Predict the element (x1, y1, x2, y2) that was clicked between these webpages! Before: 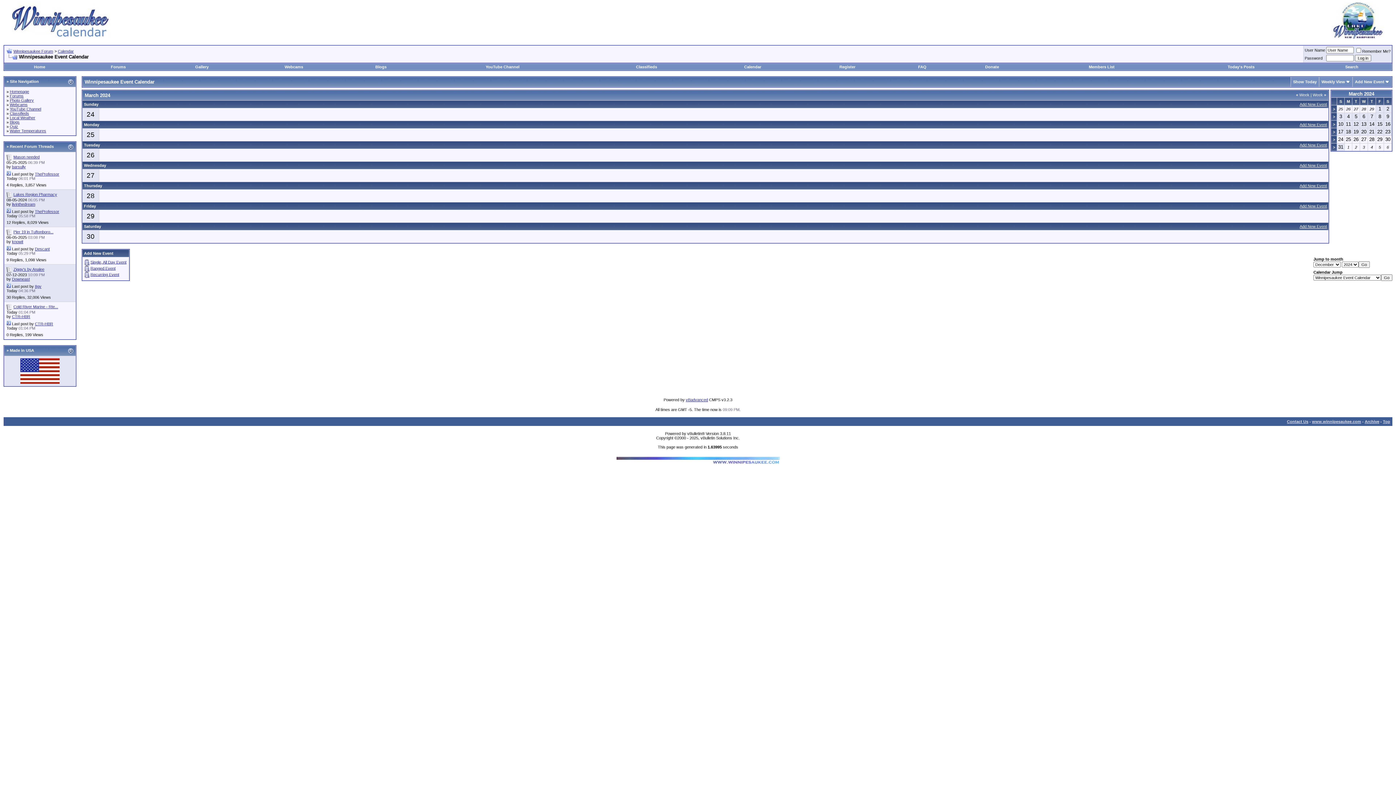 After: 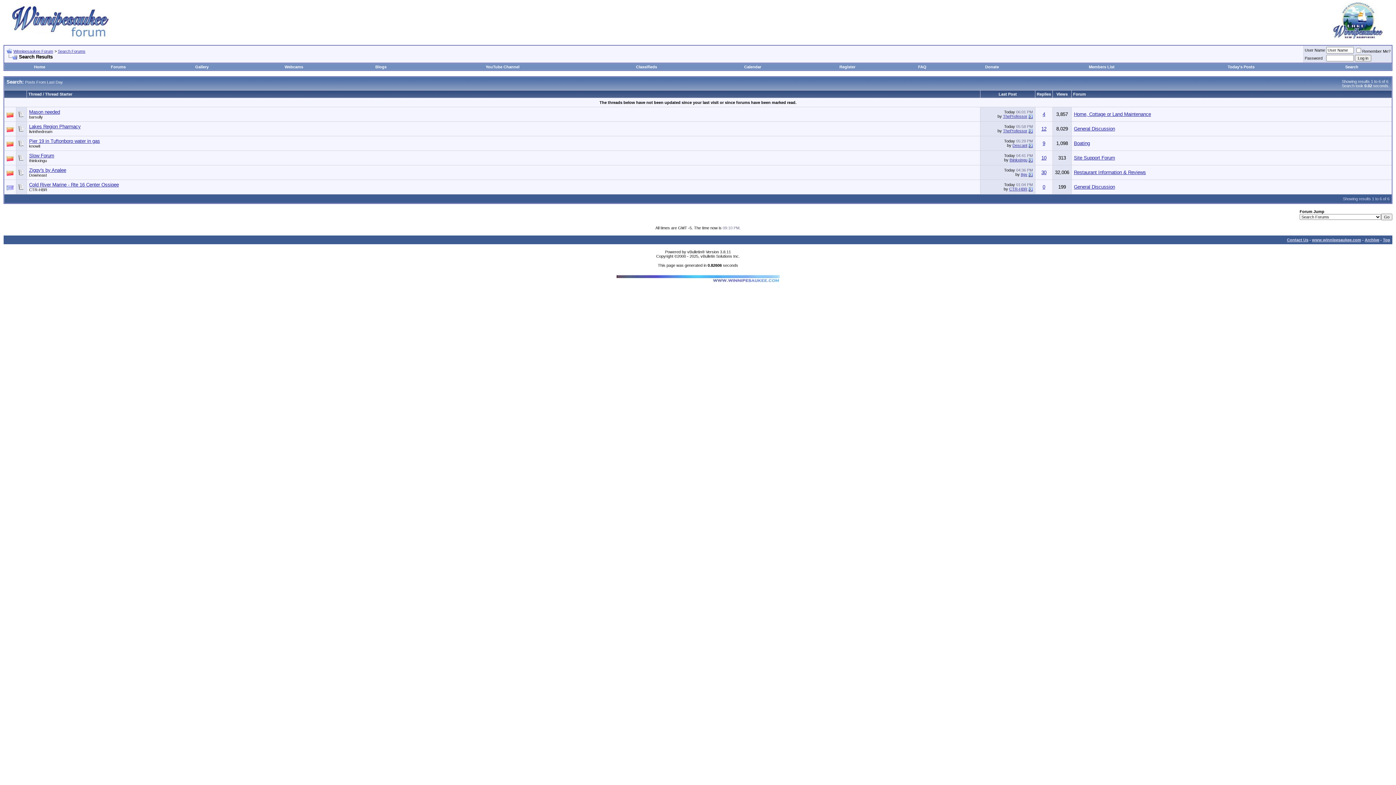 Action: bbox: (1228, 64, 1254, 69) label: Today's Posts